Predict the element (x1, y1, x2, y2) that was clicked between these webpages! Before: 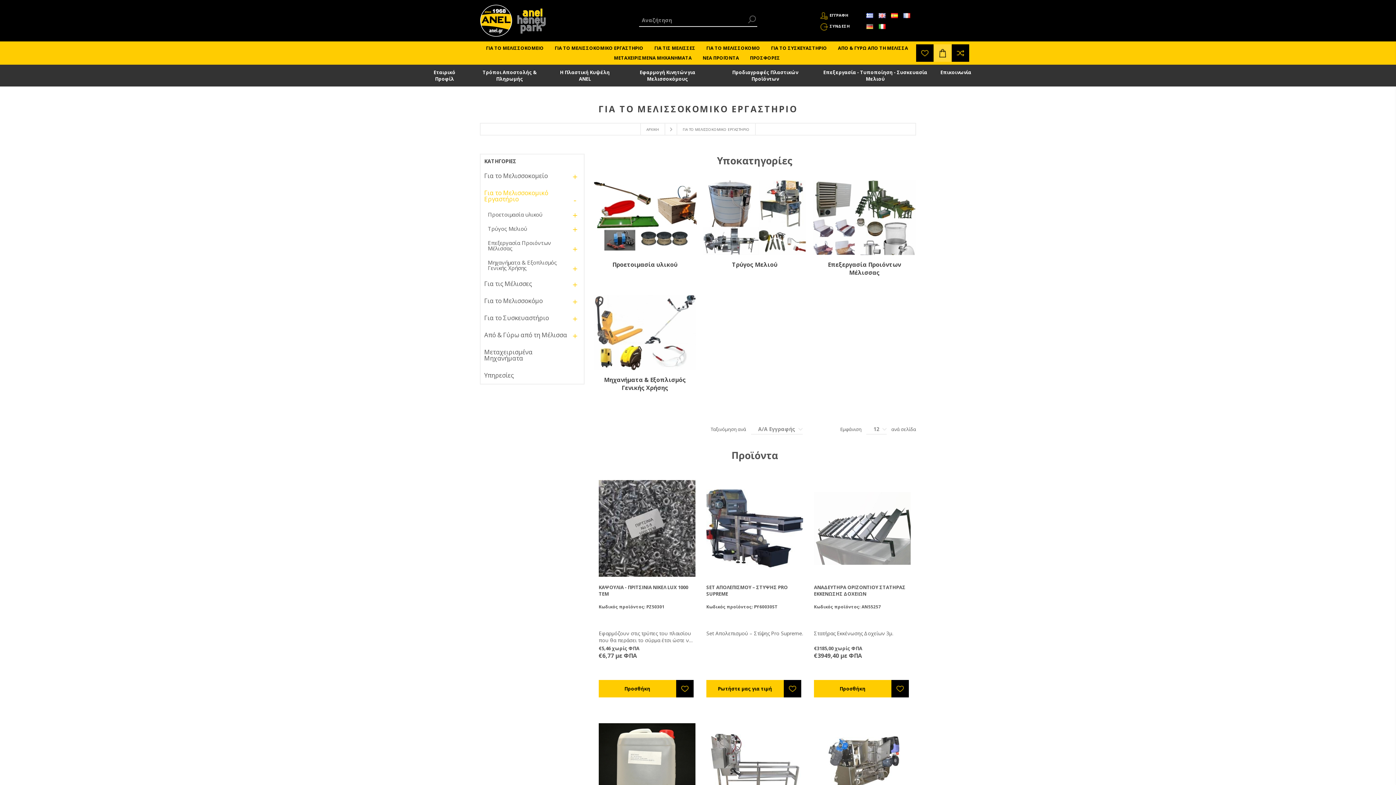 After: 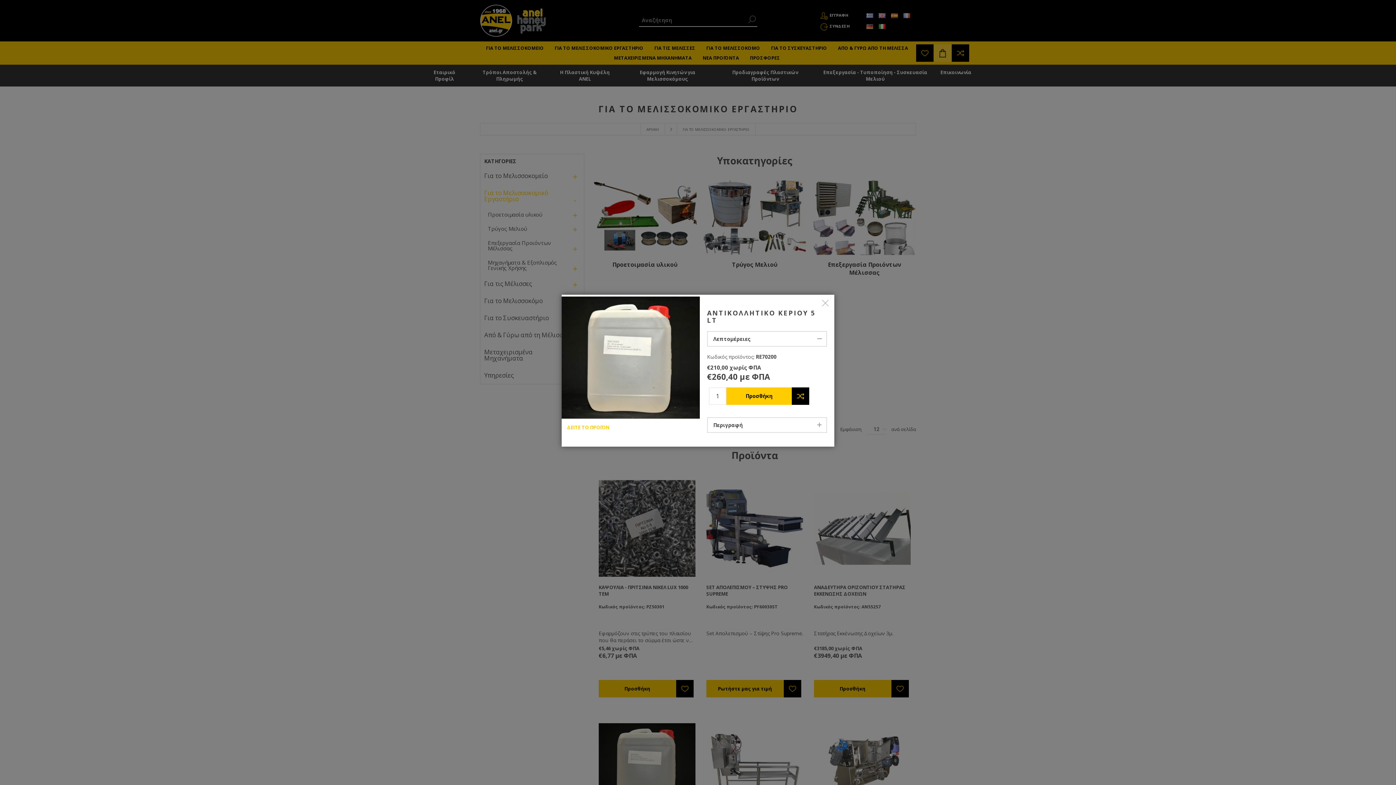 Action: bbox: (618, 755, 675, 777) label: ΓΡΗΓΟΡΗ ΜΑΤΙΑ